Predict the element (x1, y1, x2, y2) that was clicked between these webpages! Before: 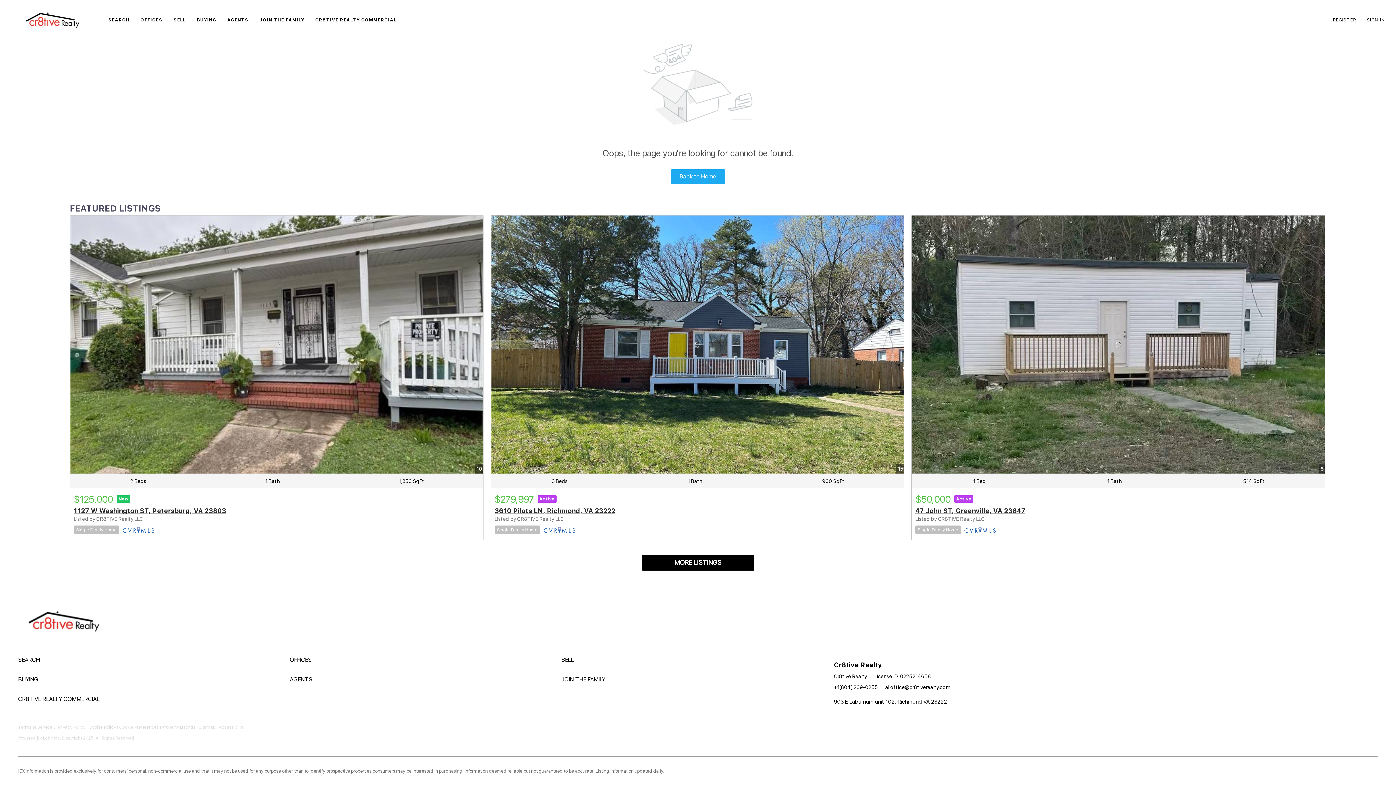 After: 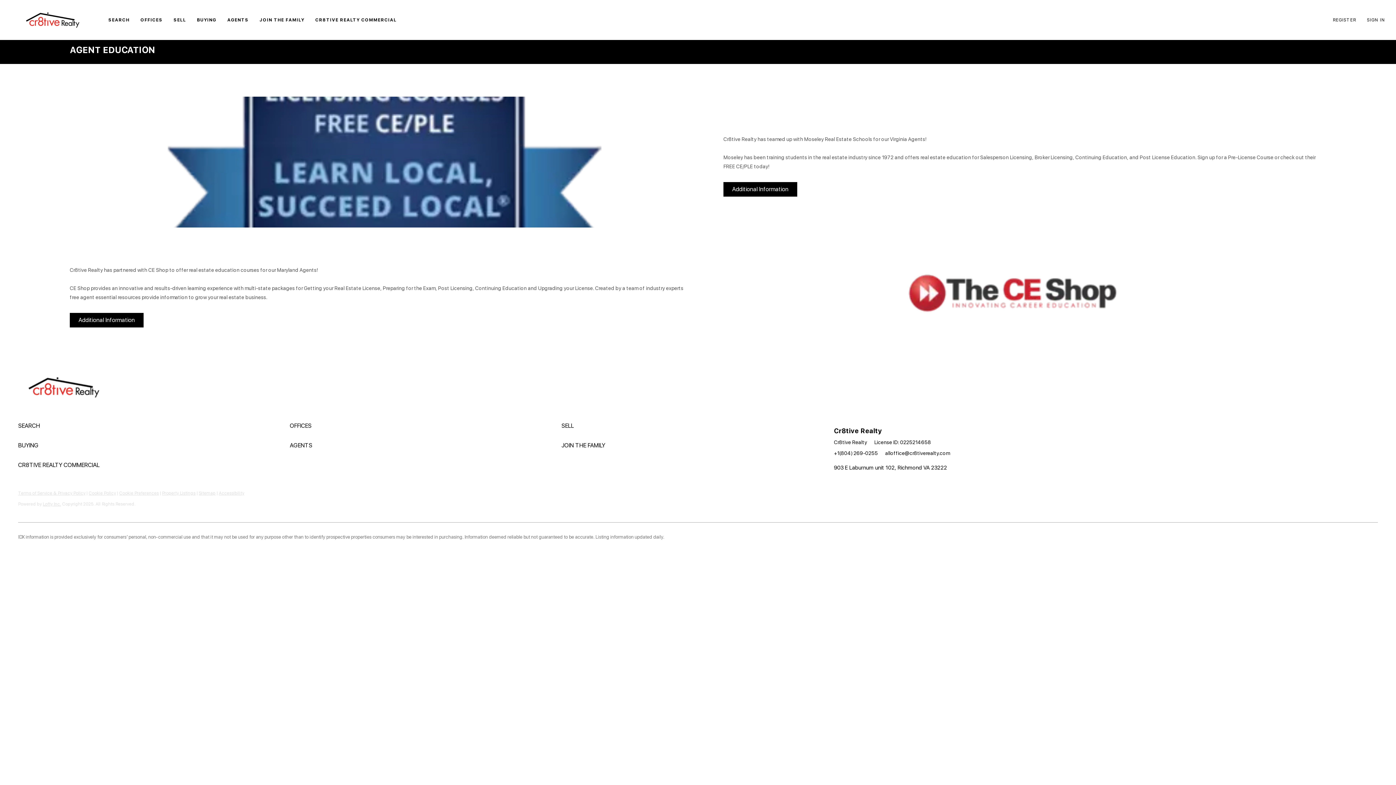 Action: label: JOIN THE FAMILY bbox: (259, 12, 304, 27)